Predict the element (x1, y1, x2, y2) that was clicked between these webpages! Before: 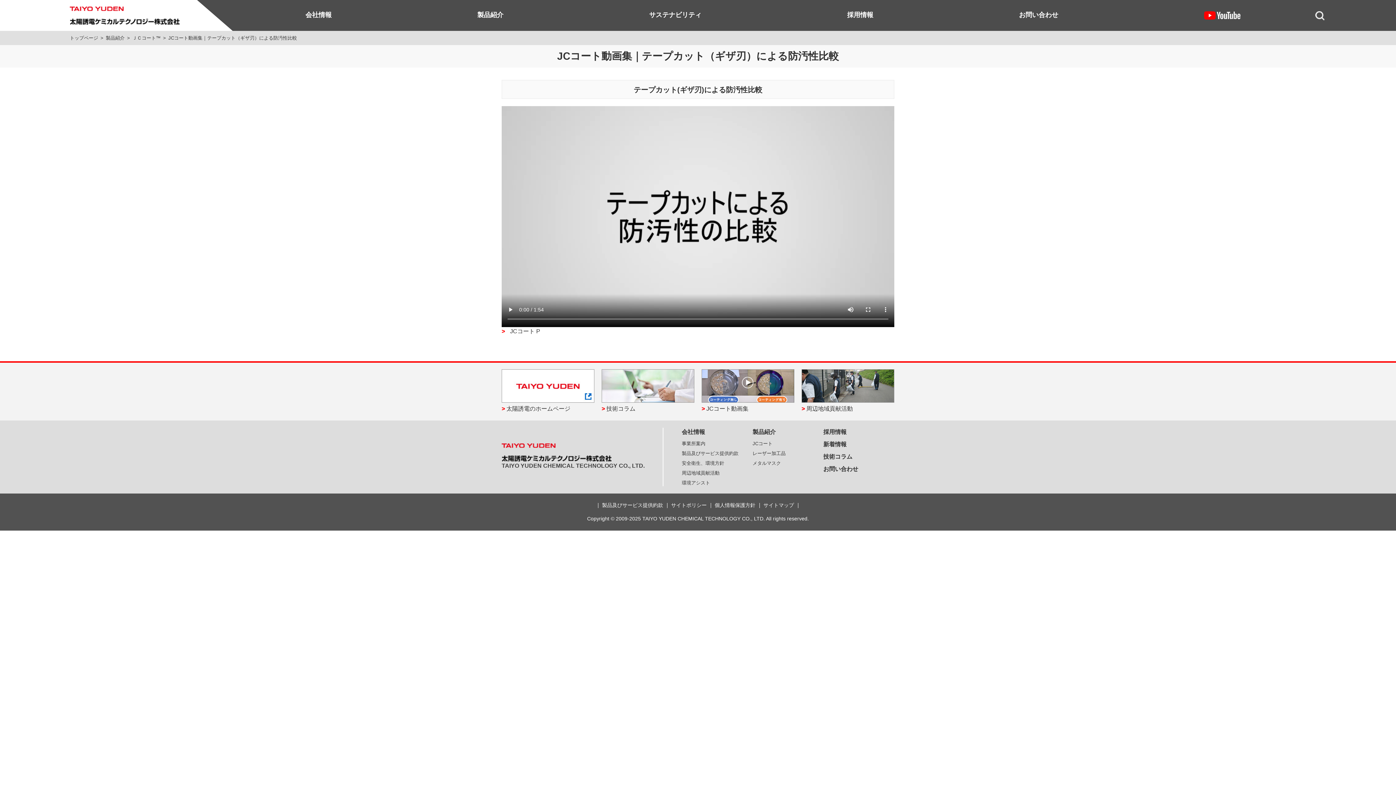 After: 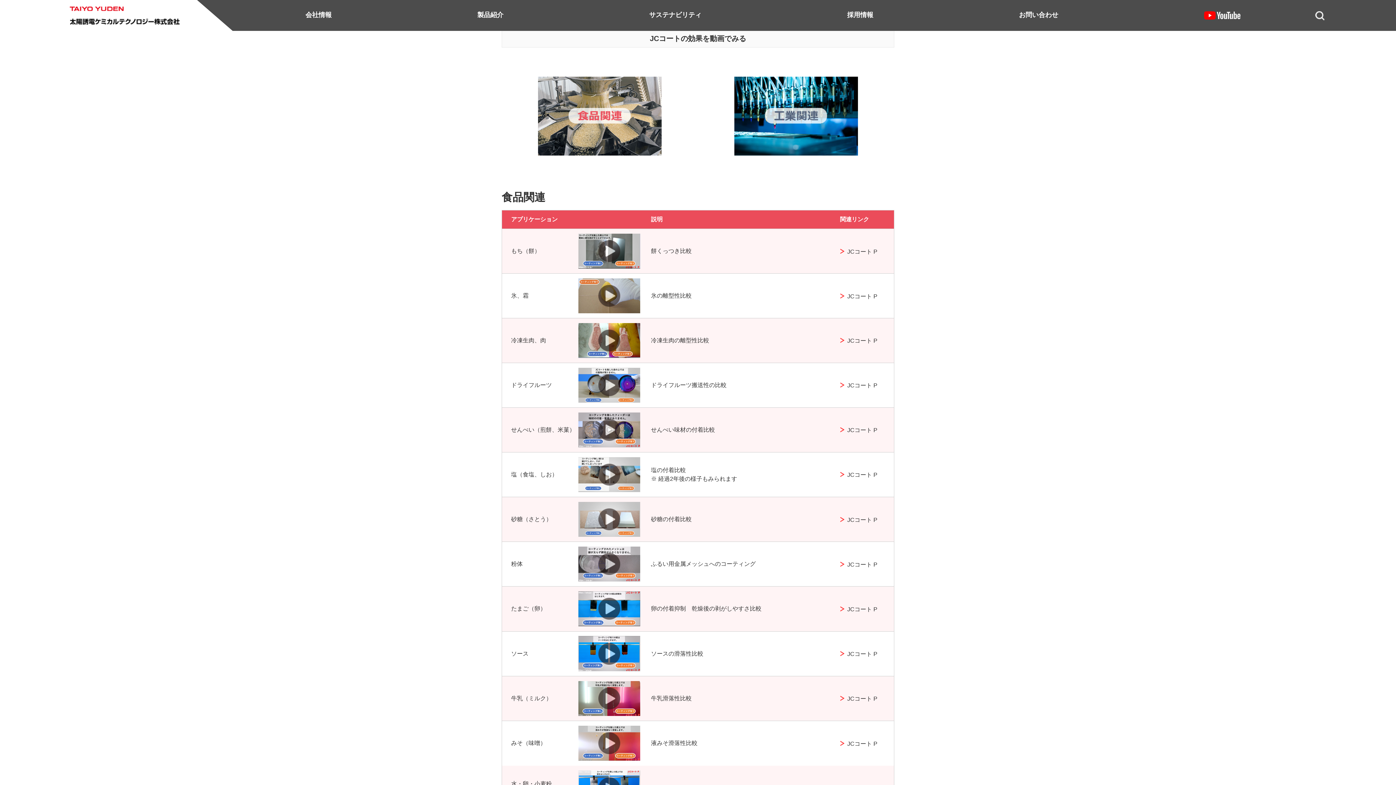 Action: bbox: (701, 370, 794, 376)